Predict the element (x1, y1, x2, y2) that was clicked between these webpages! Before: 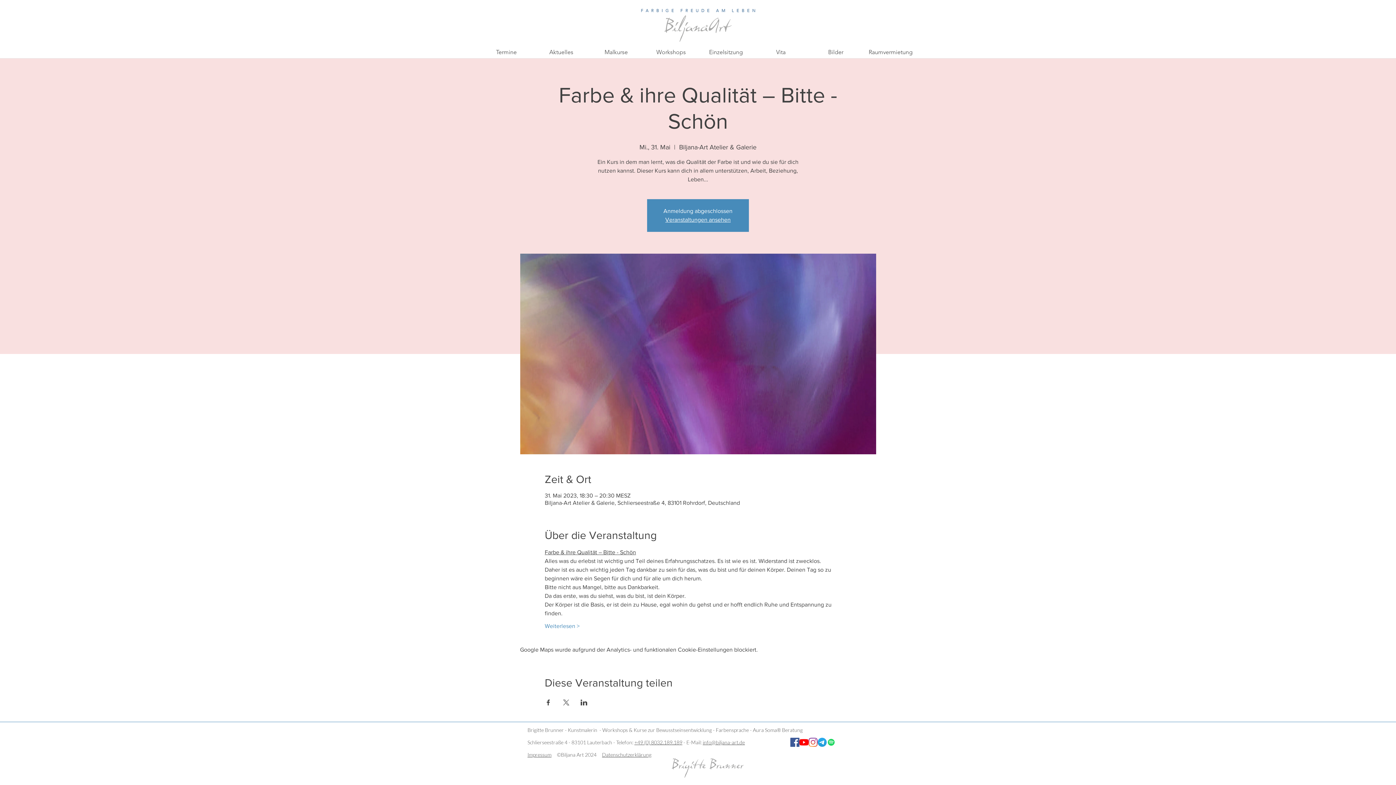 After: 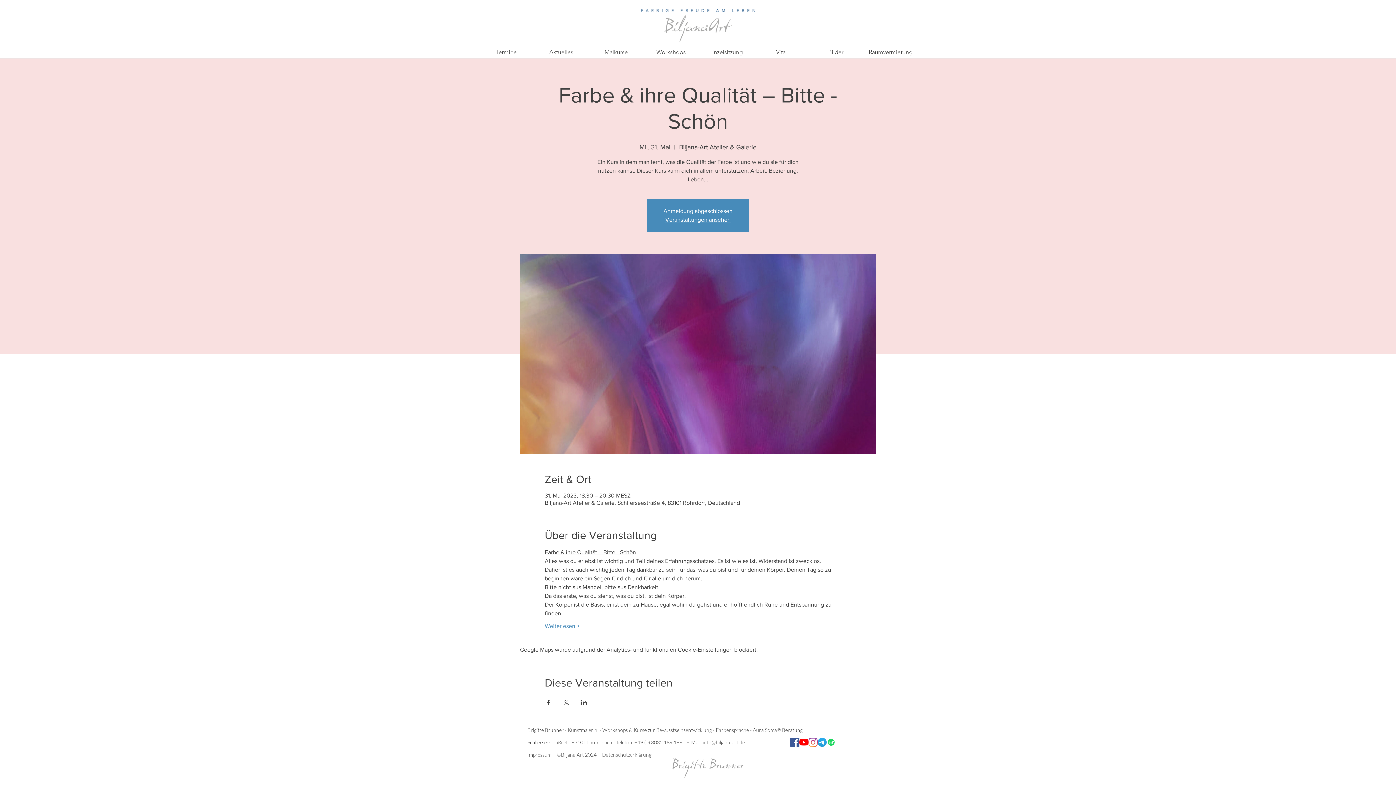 Action: bbox: (562, 700, 569, 705) label: Veranstaltung teilen auf X